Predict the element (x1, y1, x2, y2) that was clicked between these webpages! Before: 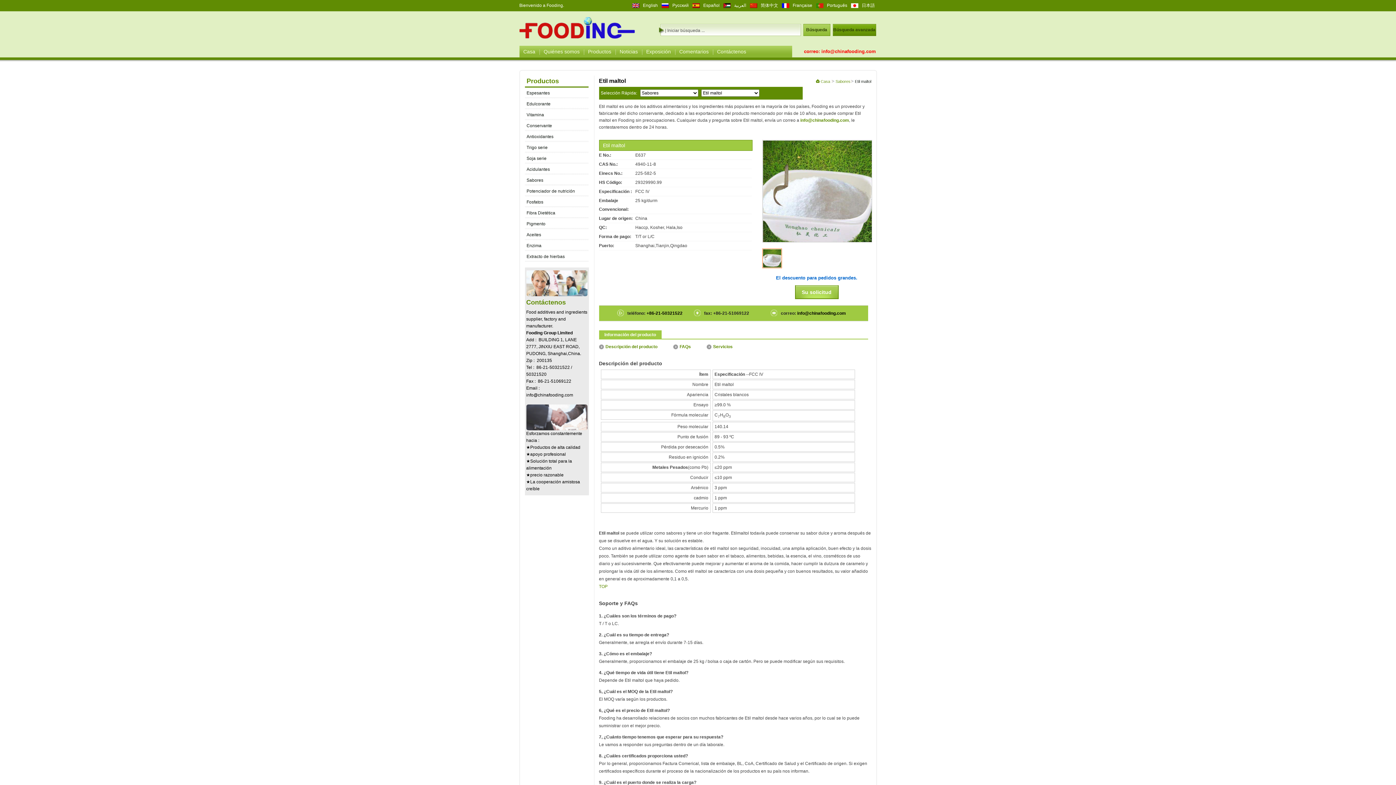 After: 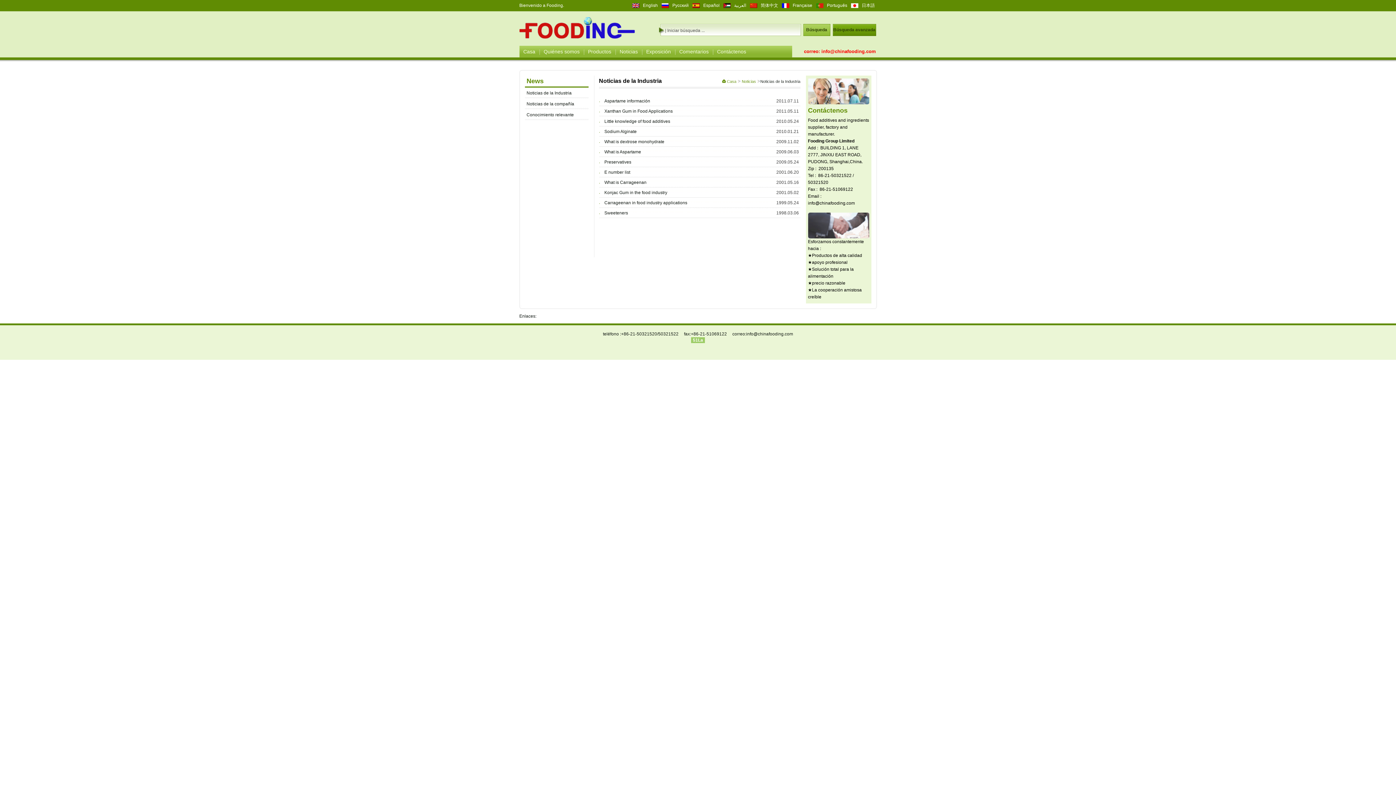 Action: label: Noticias bbox: (615, 45, 642, 57)